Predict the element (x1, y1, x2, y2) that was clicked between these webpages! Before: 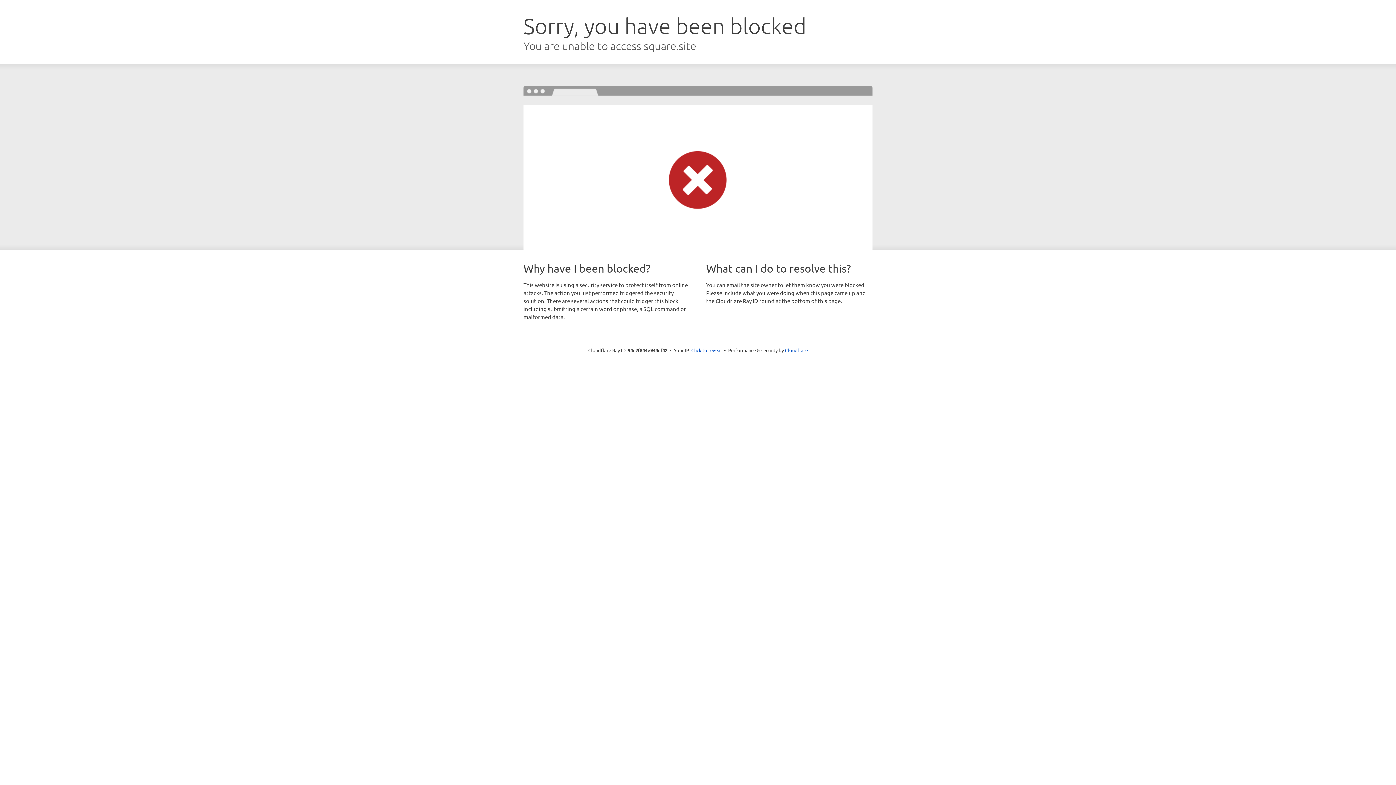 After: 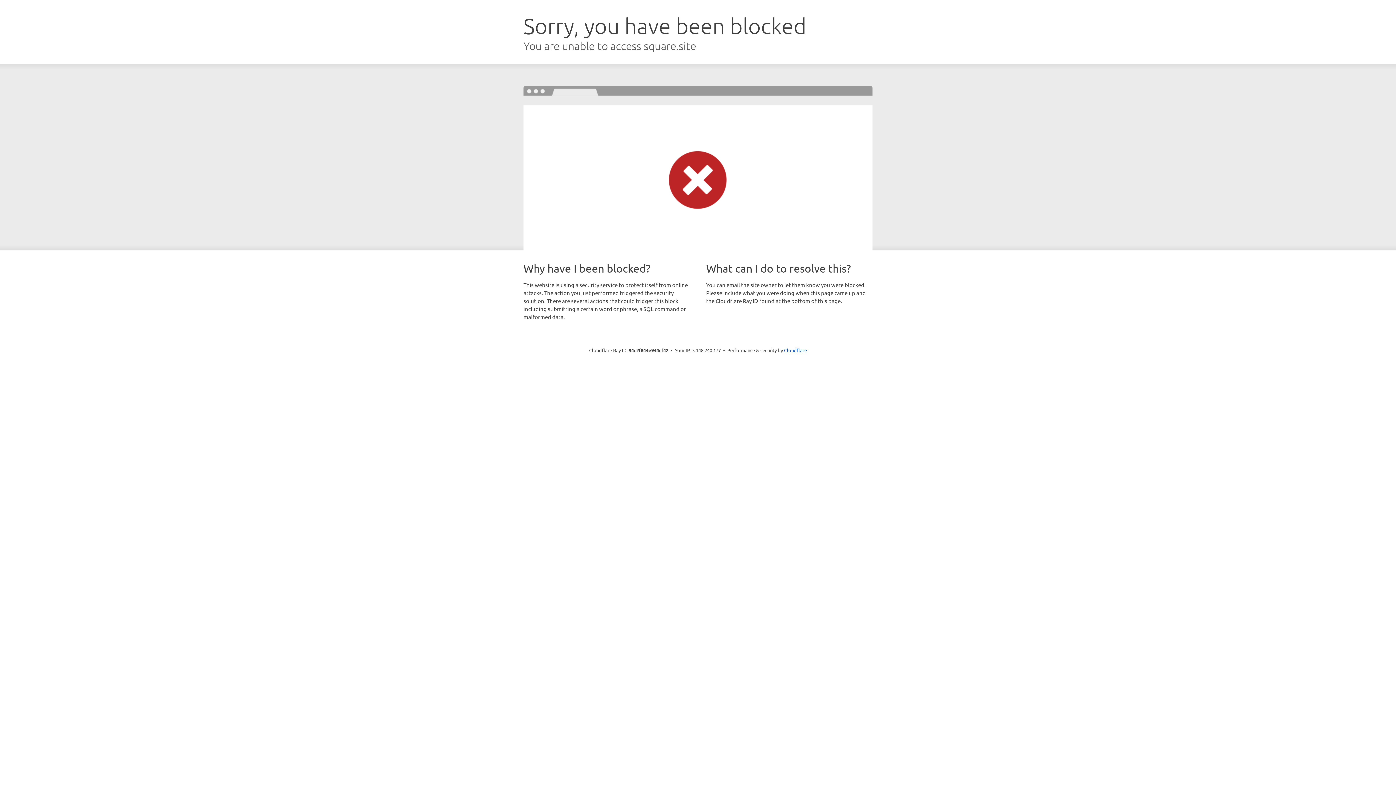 Action: bbox: (691, 346, 722, 353) label: Click to reveal